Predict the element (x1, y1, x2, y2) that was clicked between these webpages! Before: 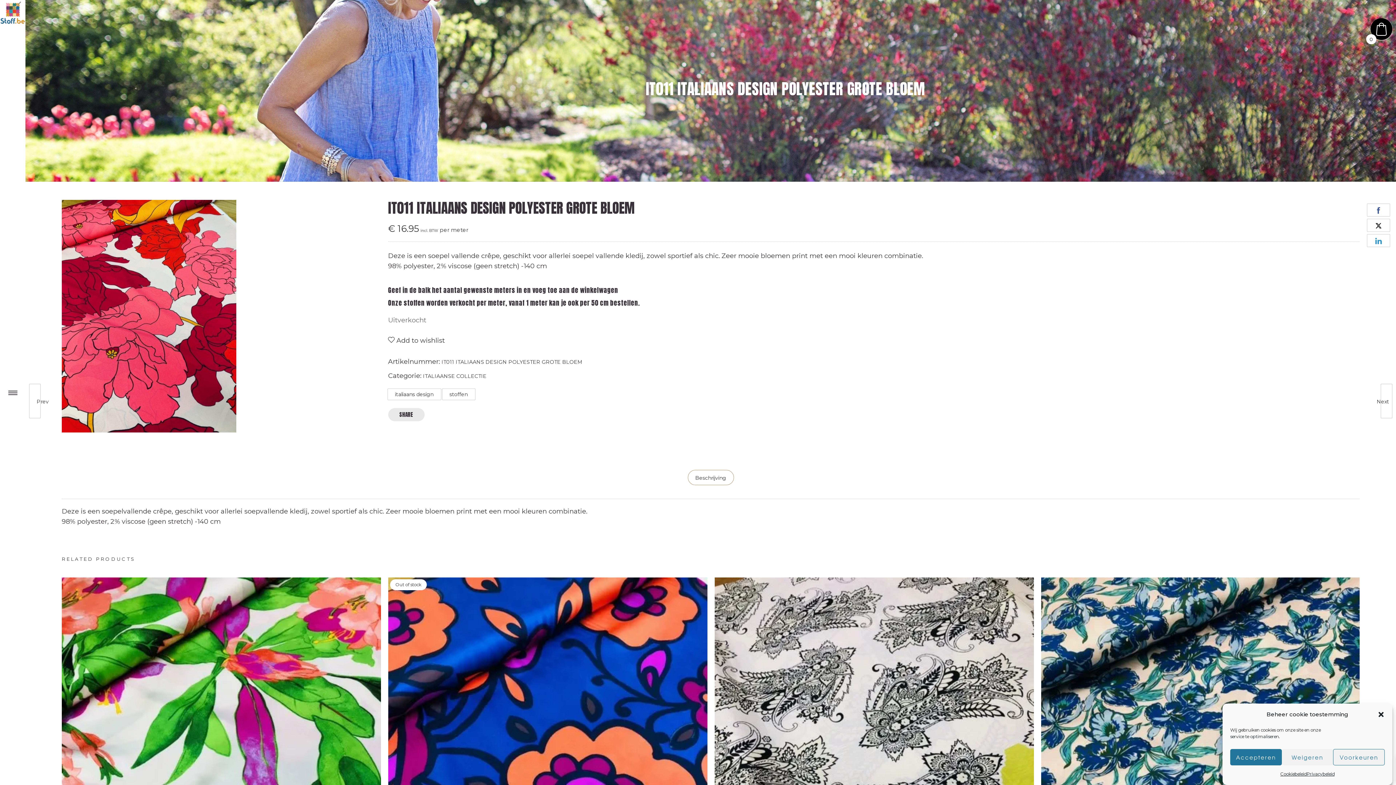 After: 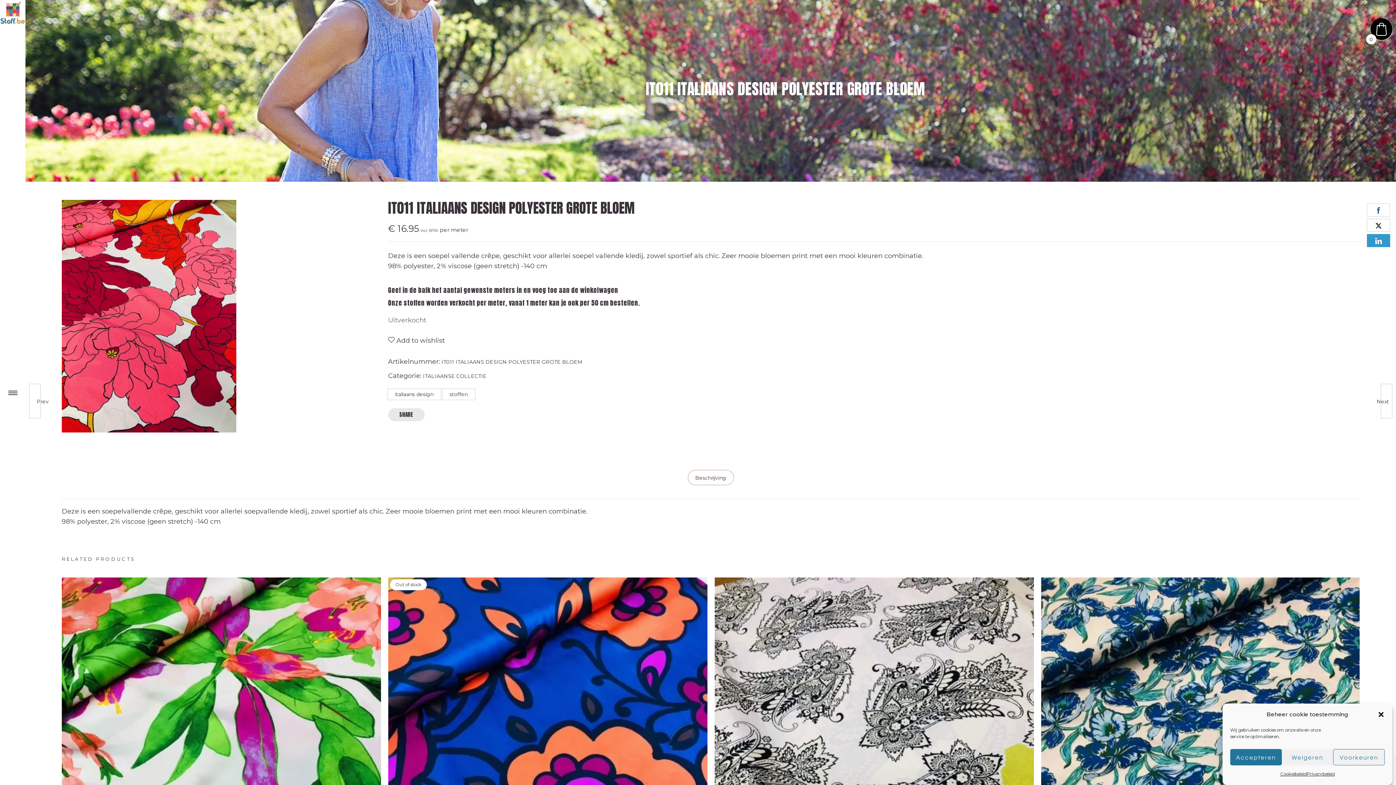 Action: bbox: (1367, 234, 1390, 247)